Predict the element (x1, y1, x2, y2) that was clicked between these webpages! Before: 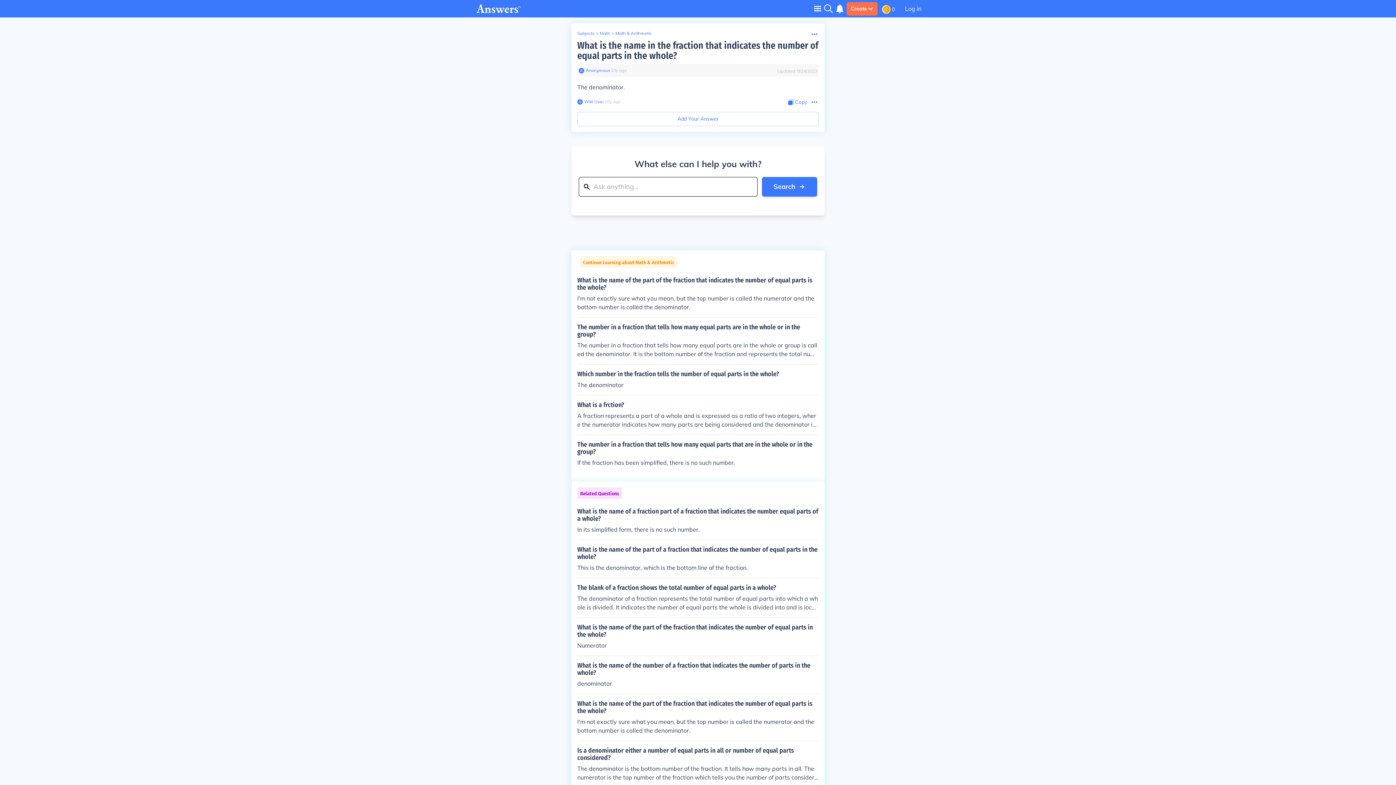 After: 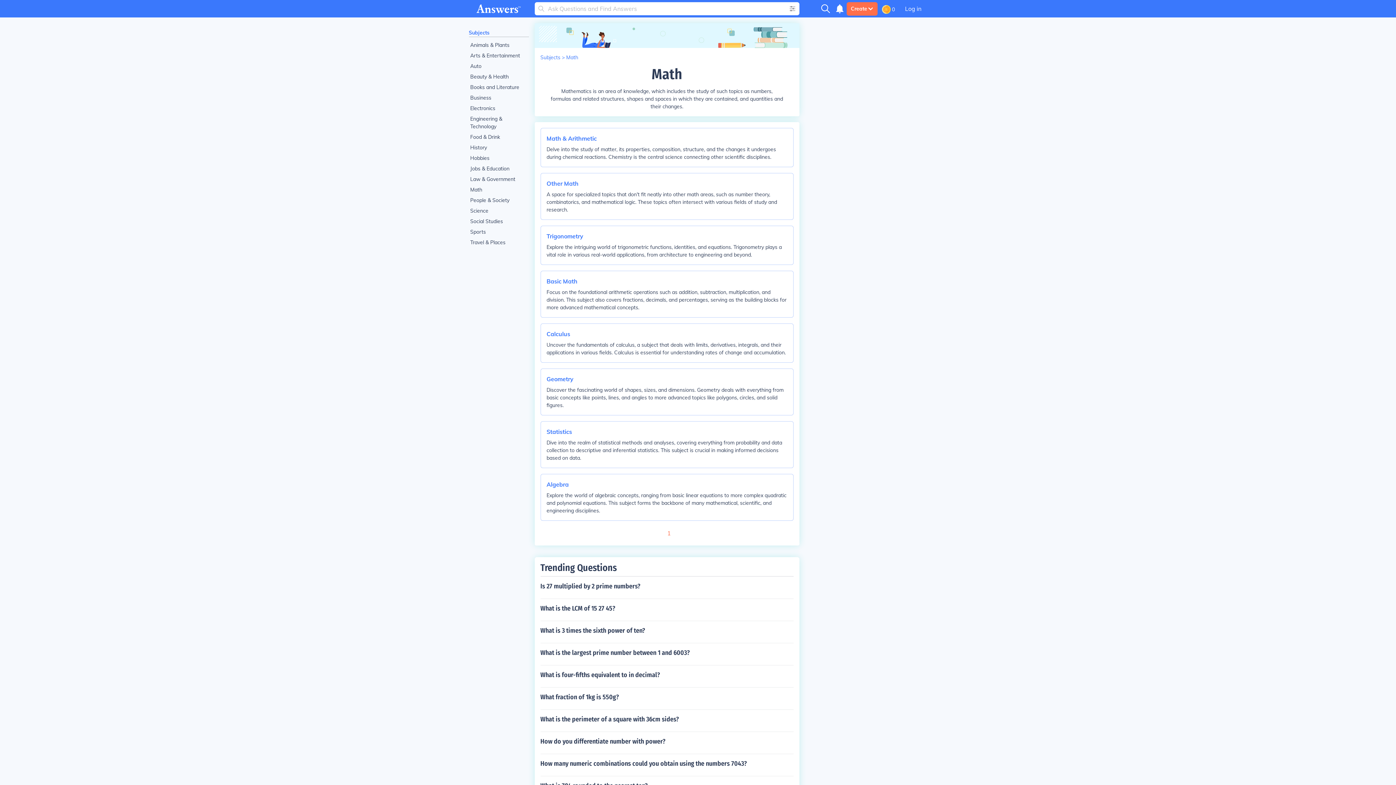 Action: bbox: (600, 30, 610, 36) label: Math